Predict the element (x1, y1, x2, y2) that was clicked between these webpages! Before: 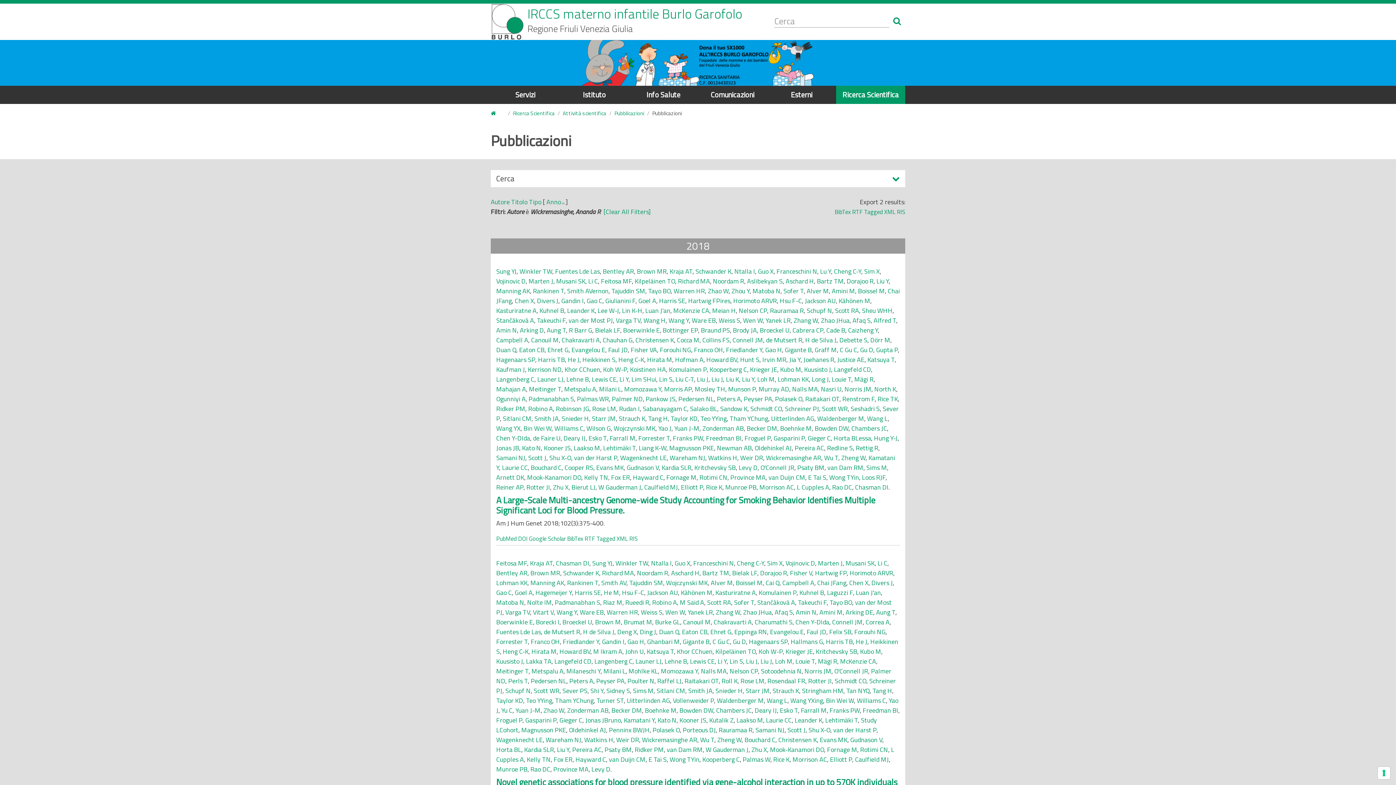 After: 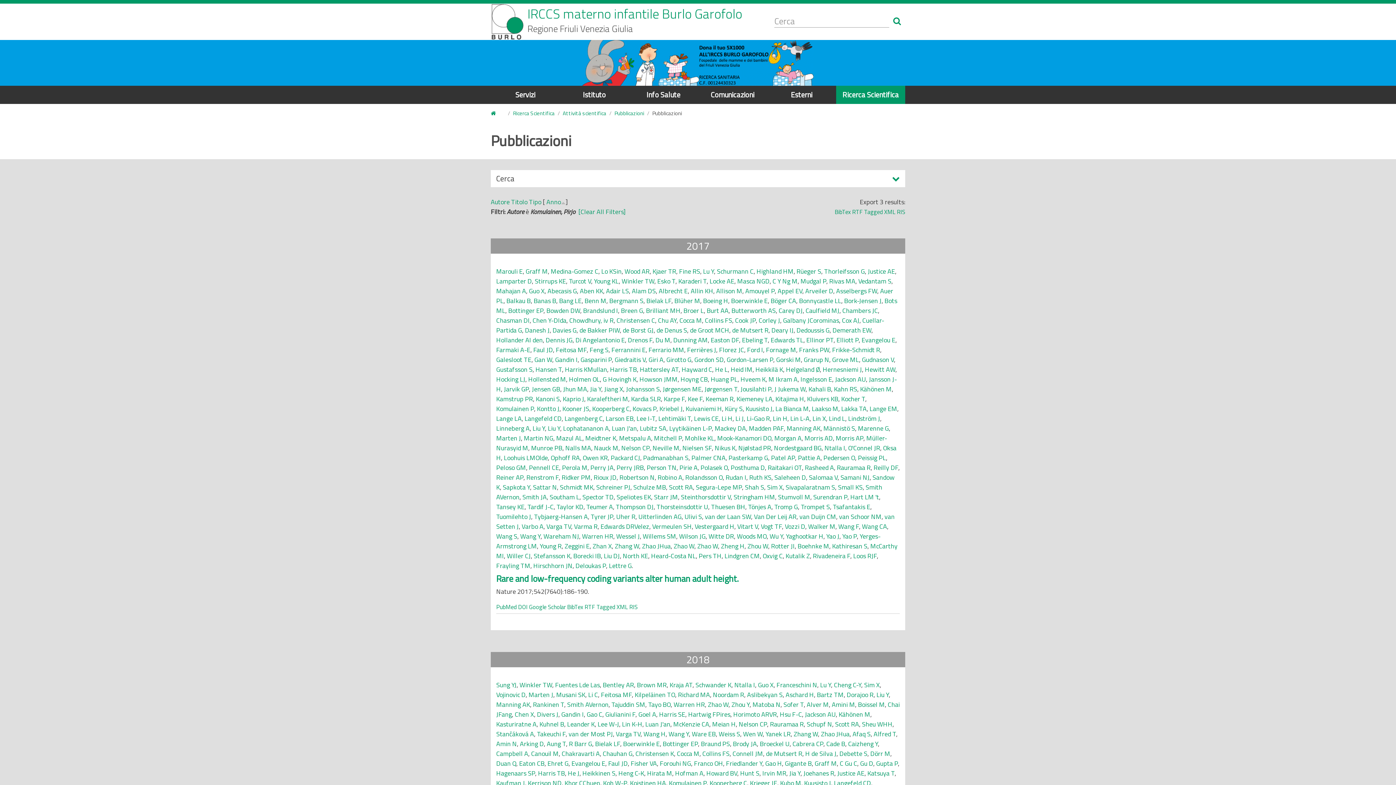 Action: bbox: (669, 364, 706, 374) label: Komulainen P